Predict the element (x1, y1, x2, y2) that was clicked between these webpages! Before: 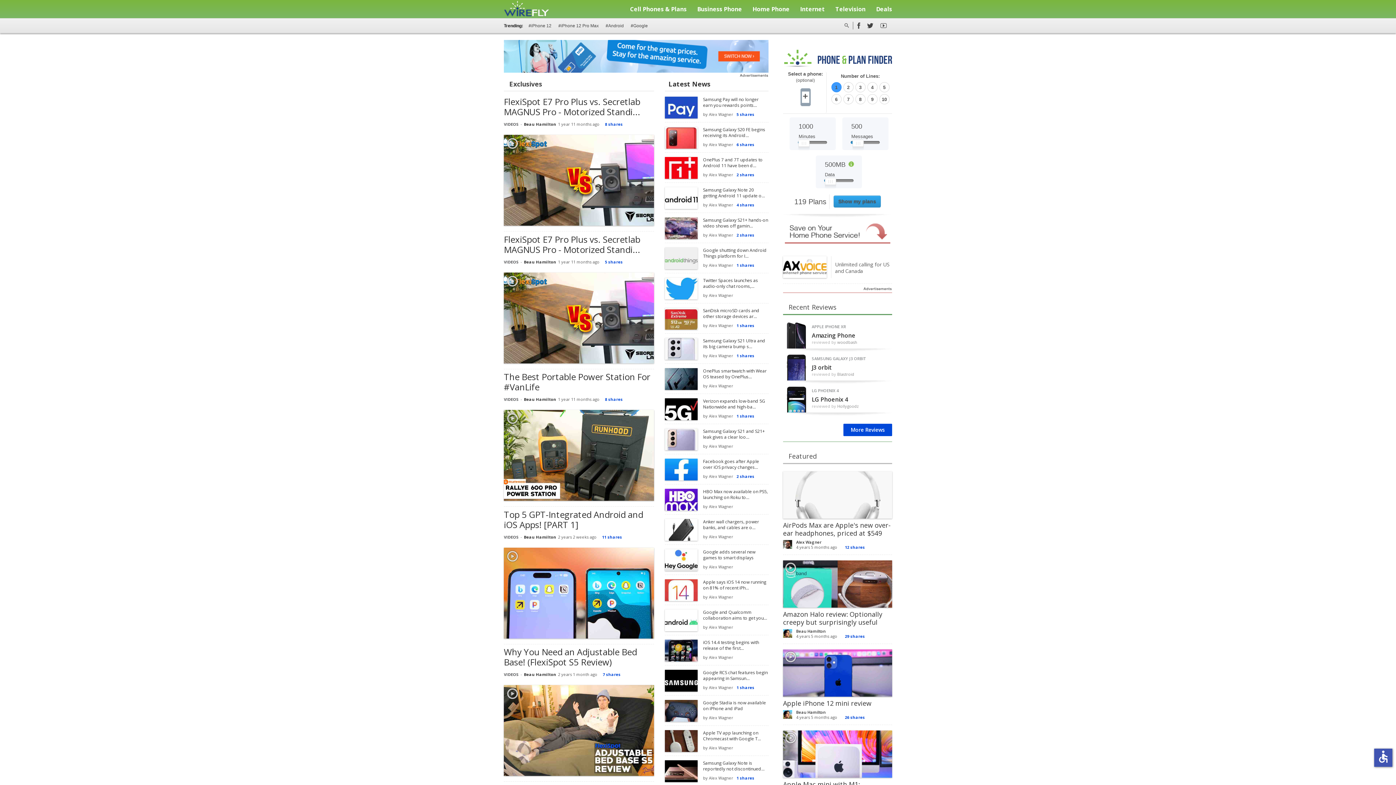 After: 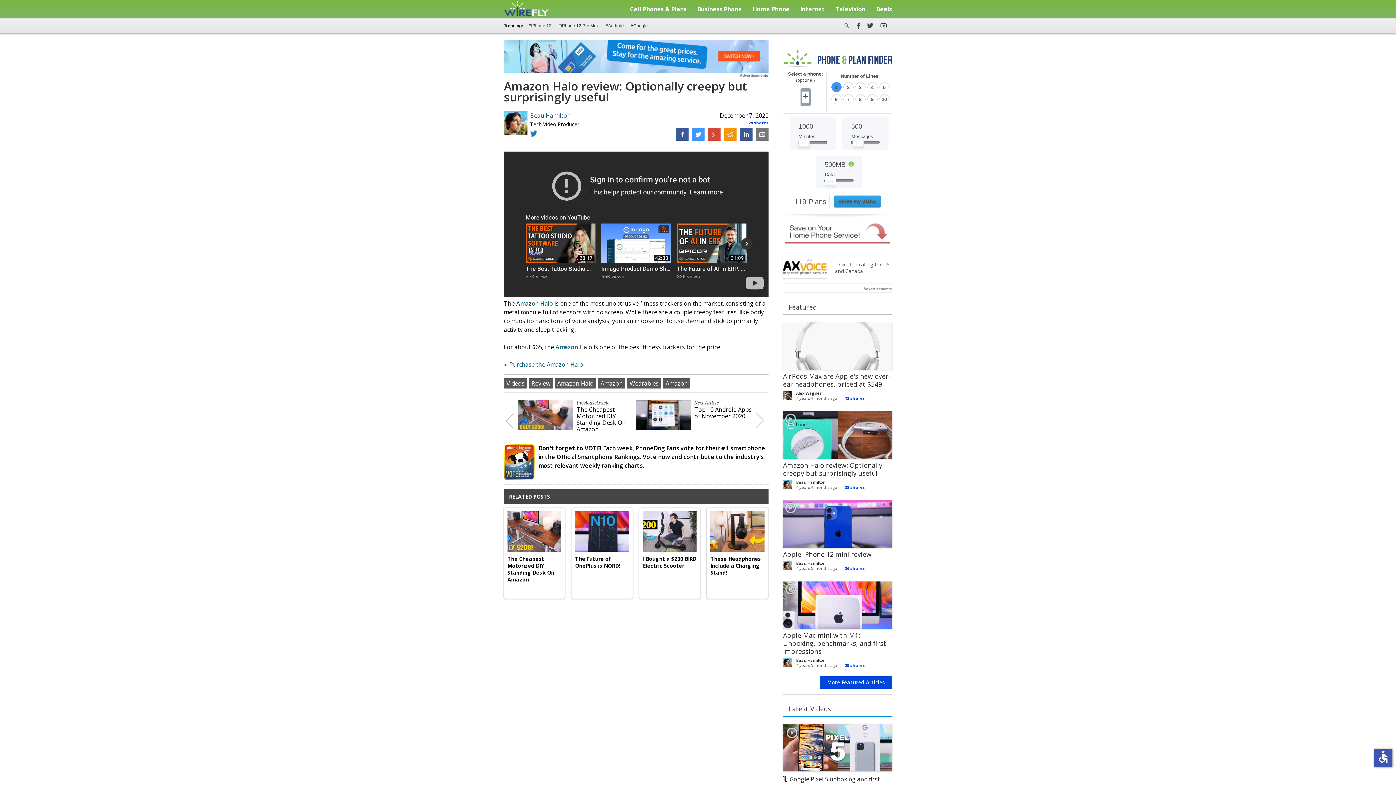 Action: bbox: (783, 610, 882, 626) label: Amazon Halo review: Optionally creepy but surprisingly useful